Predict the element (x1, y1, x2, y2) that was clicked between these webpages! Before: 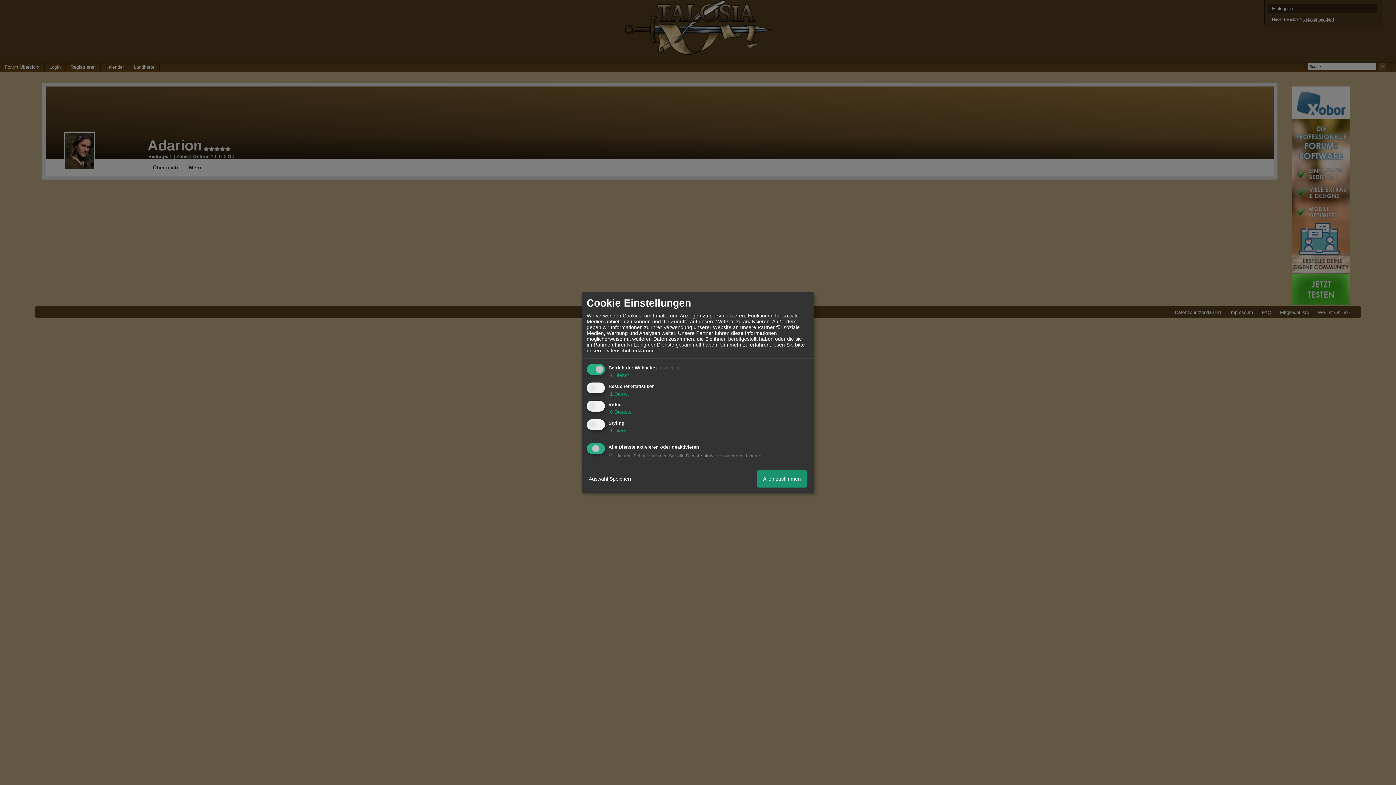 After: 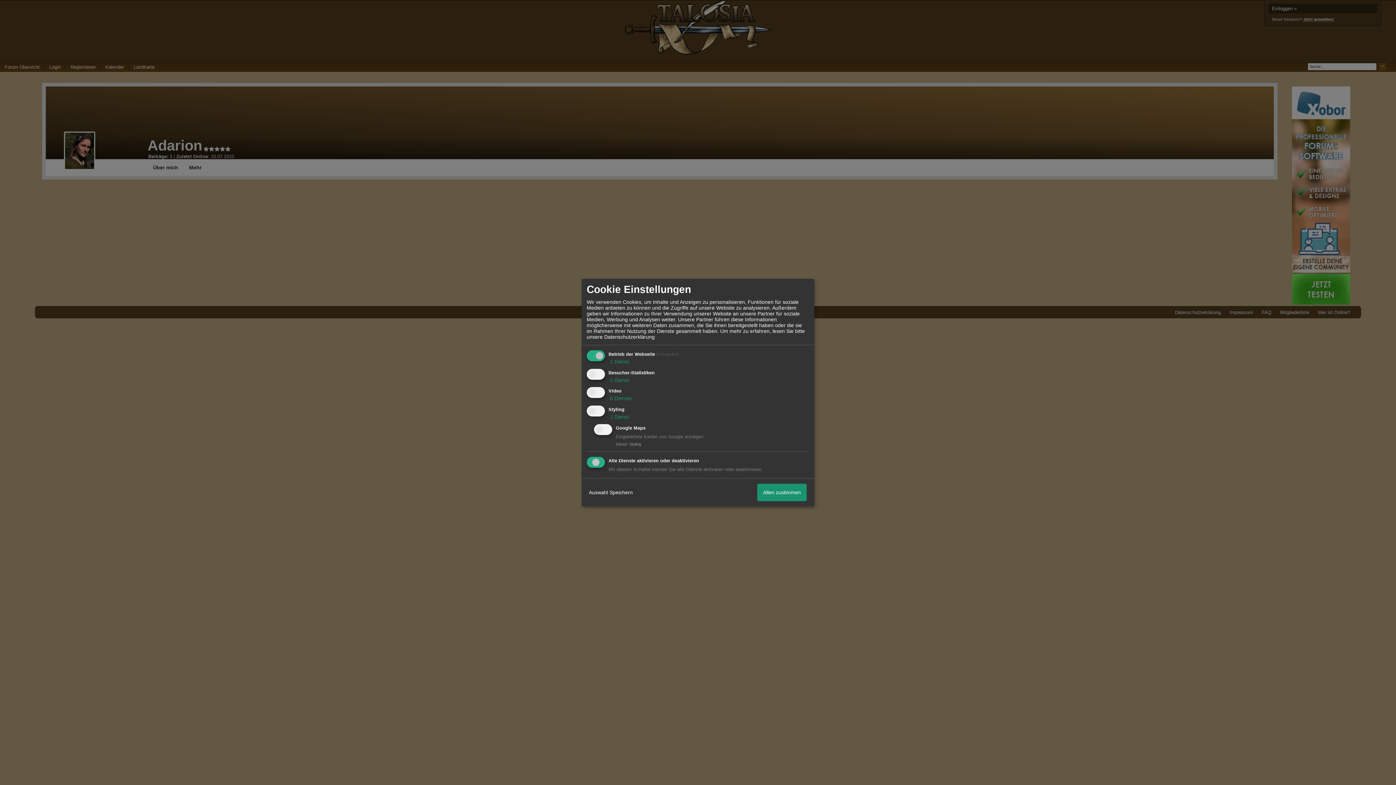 Action: label:  1 Dienst bbox: (608, 427, 629, 433)